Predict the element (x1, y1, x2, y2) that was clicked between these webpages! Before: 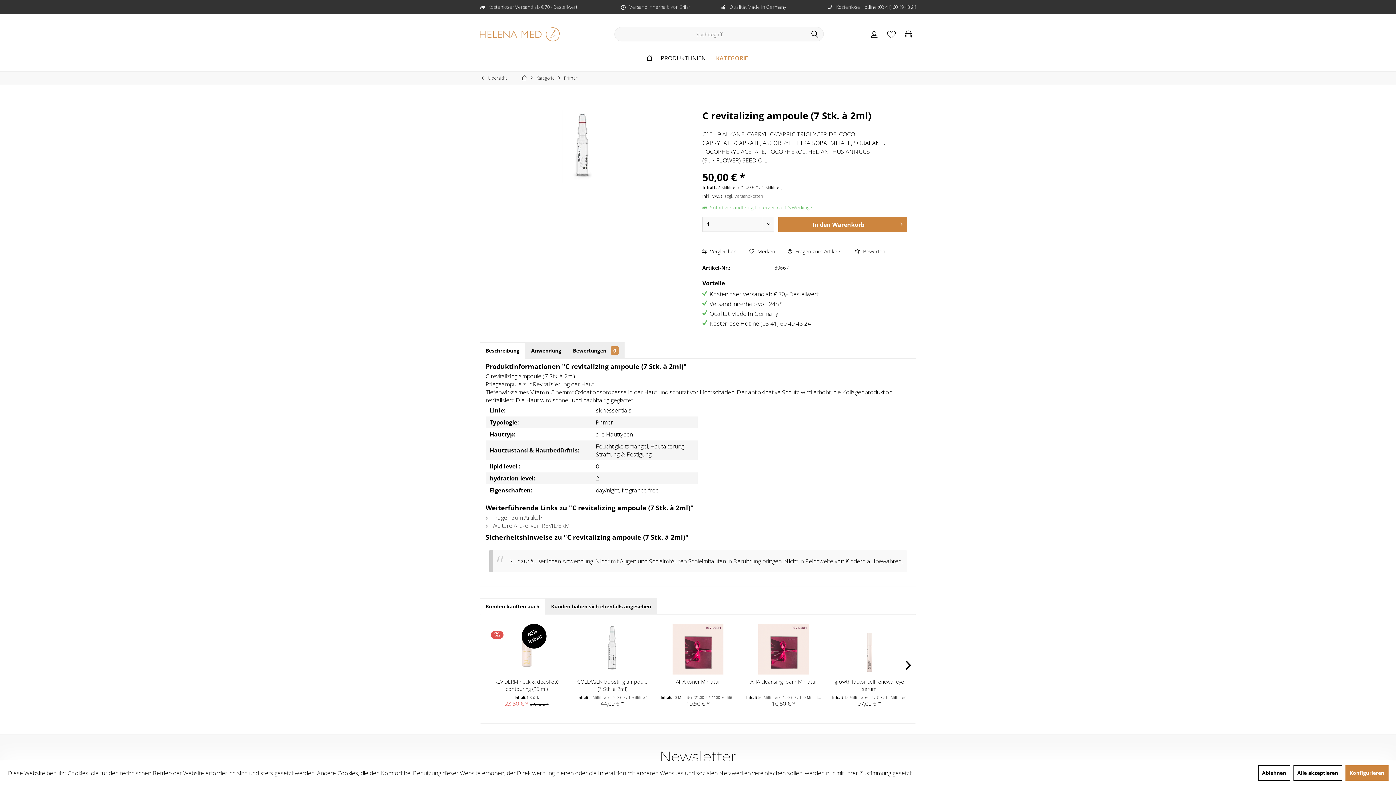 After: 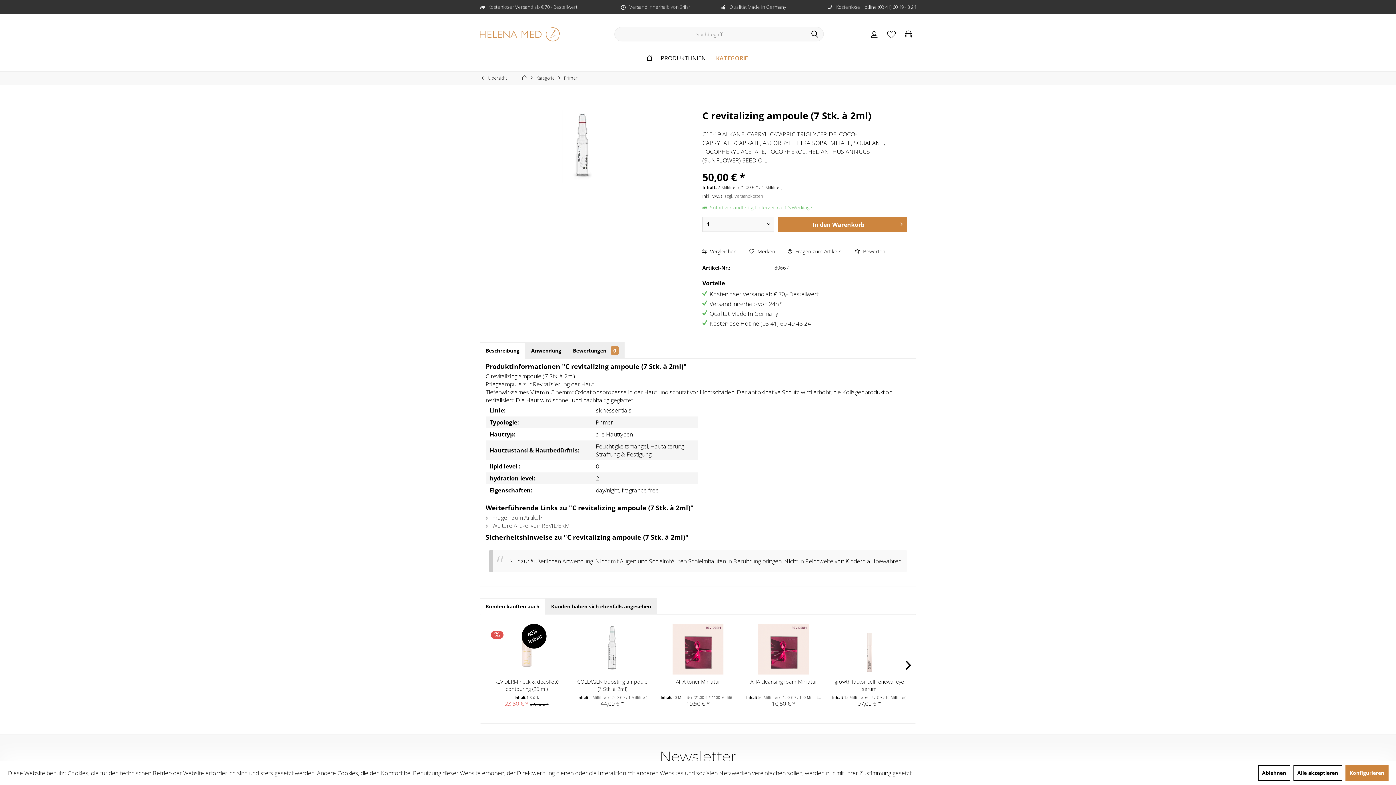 Action: label: Kunden kauften auch bbox: (480, 598, 545, 614)